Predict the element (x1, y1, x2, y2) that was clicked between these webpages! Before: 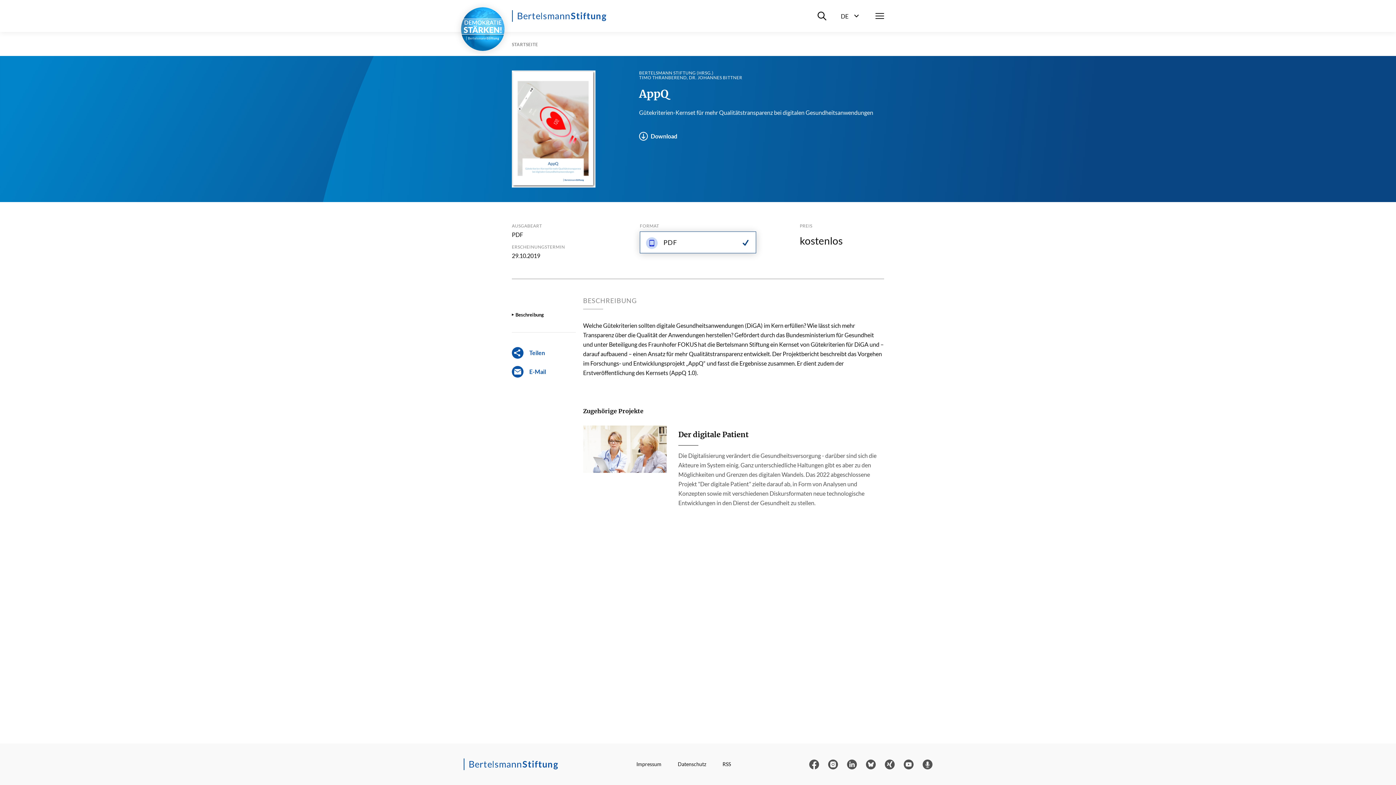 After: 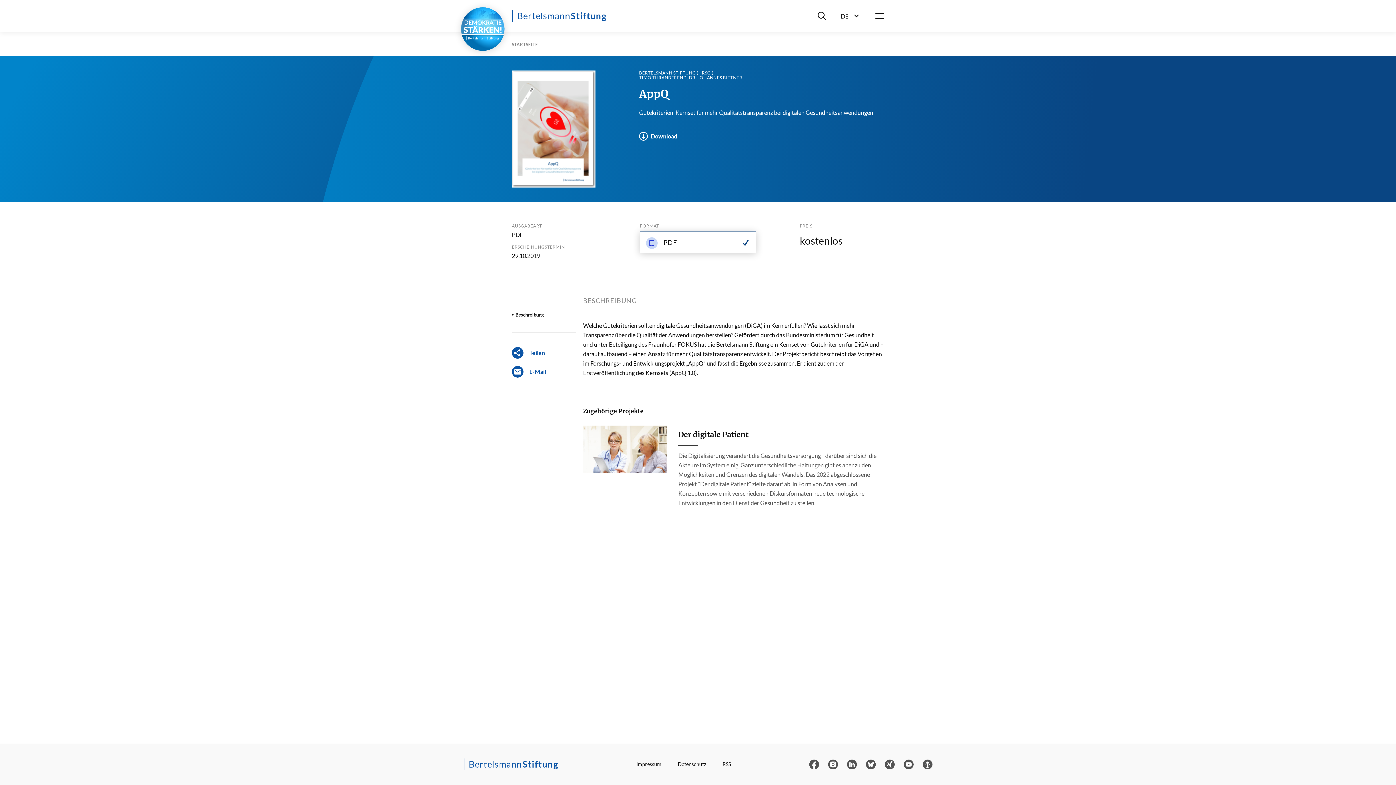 Action: label: Beschreibung bbox: (515, 312, 565, 317)